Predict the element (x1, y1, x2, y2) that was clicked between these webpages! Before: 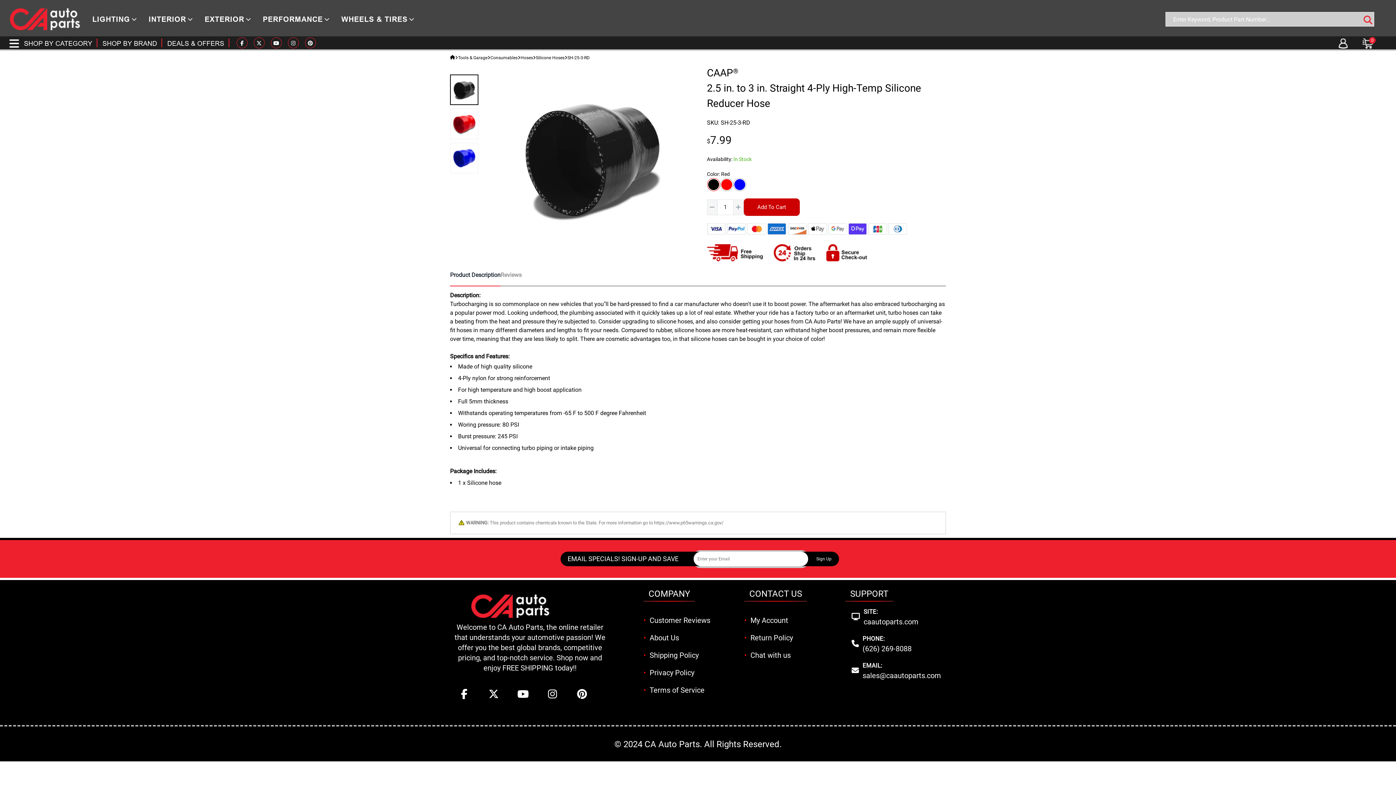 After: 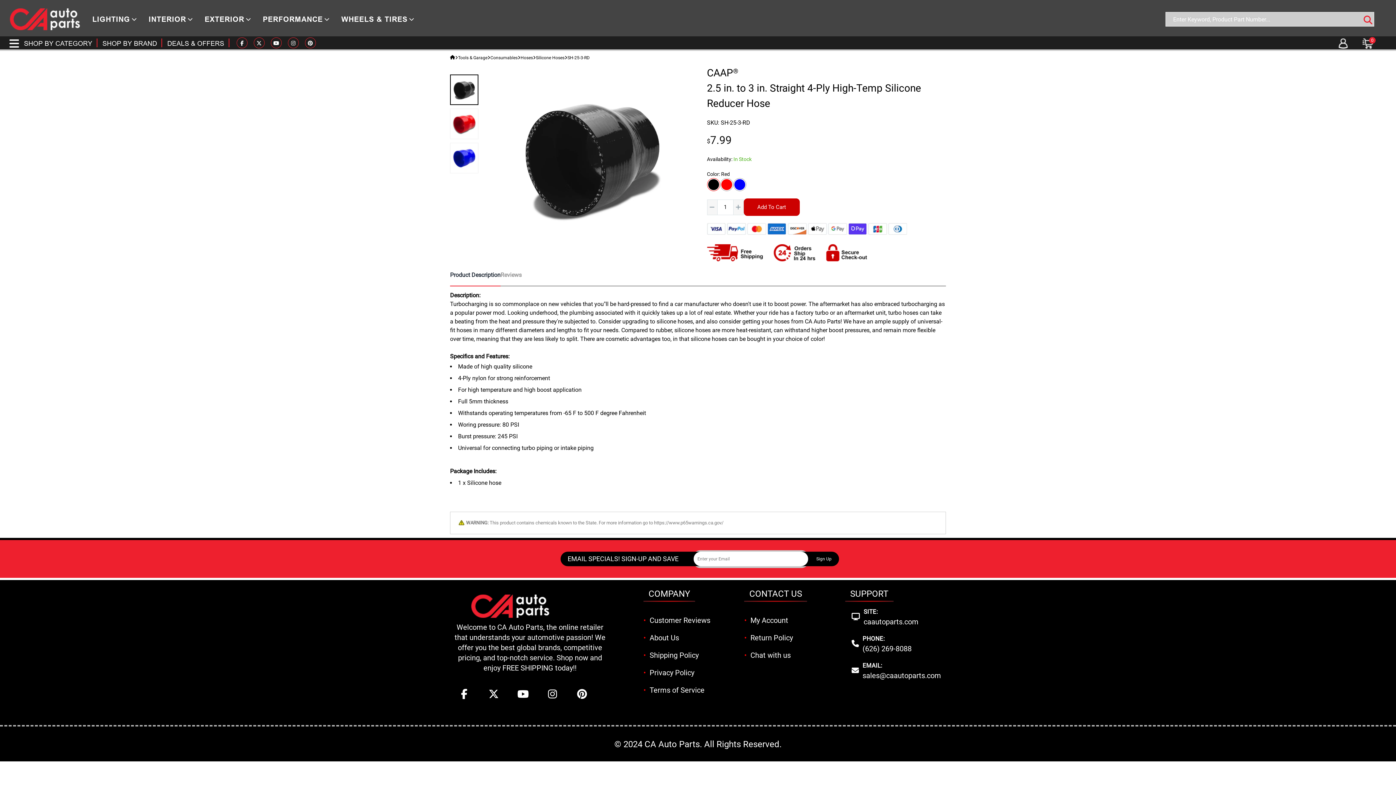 Action: bbox: (1359, 12, 1374, 26)